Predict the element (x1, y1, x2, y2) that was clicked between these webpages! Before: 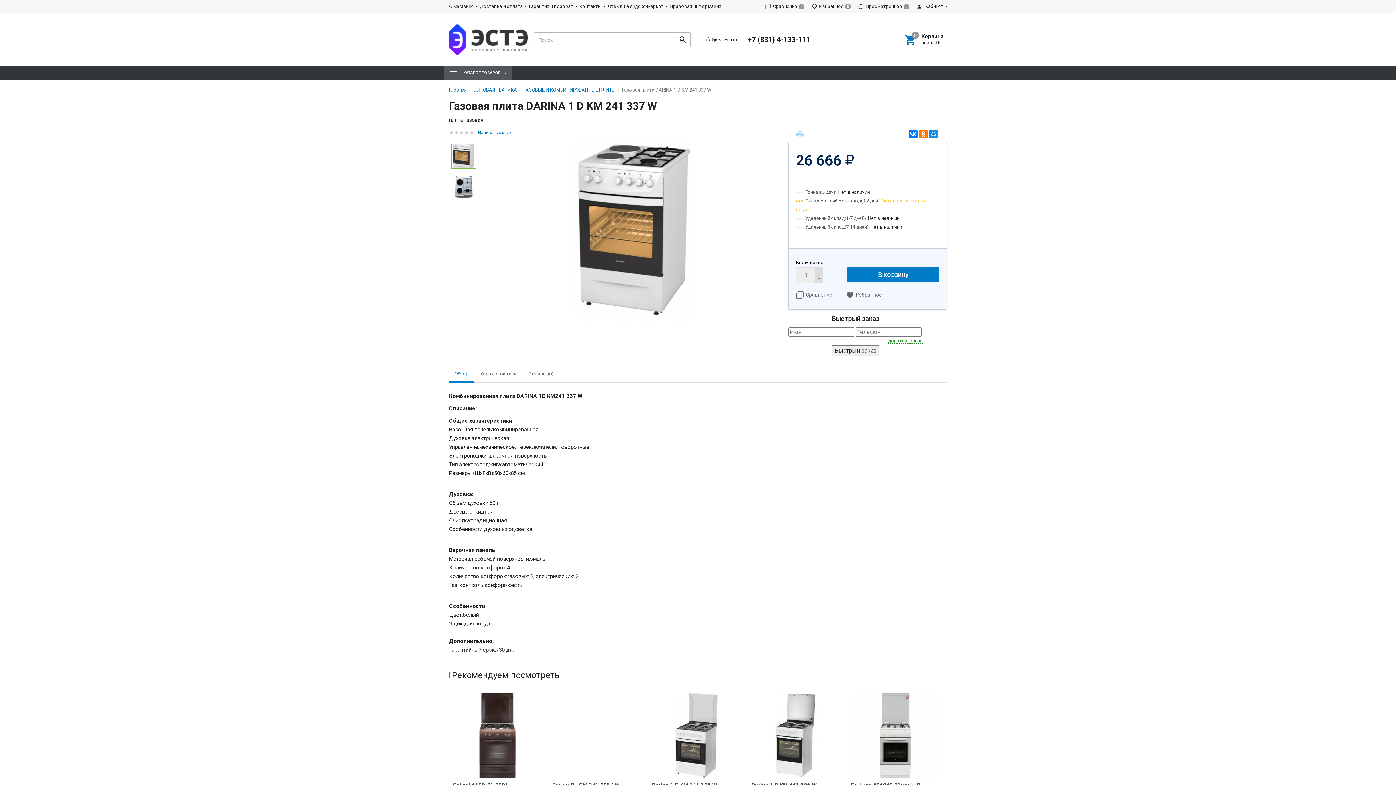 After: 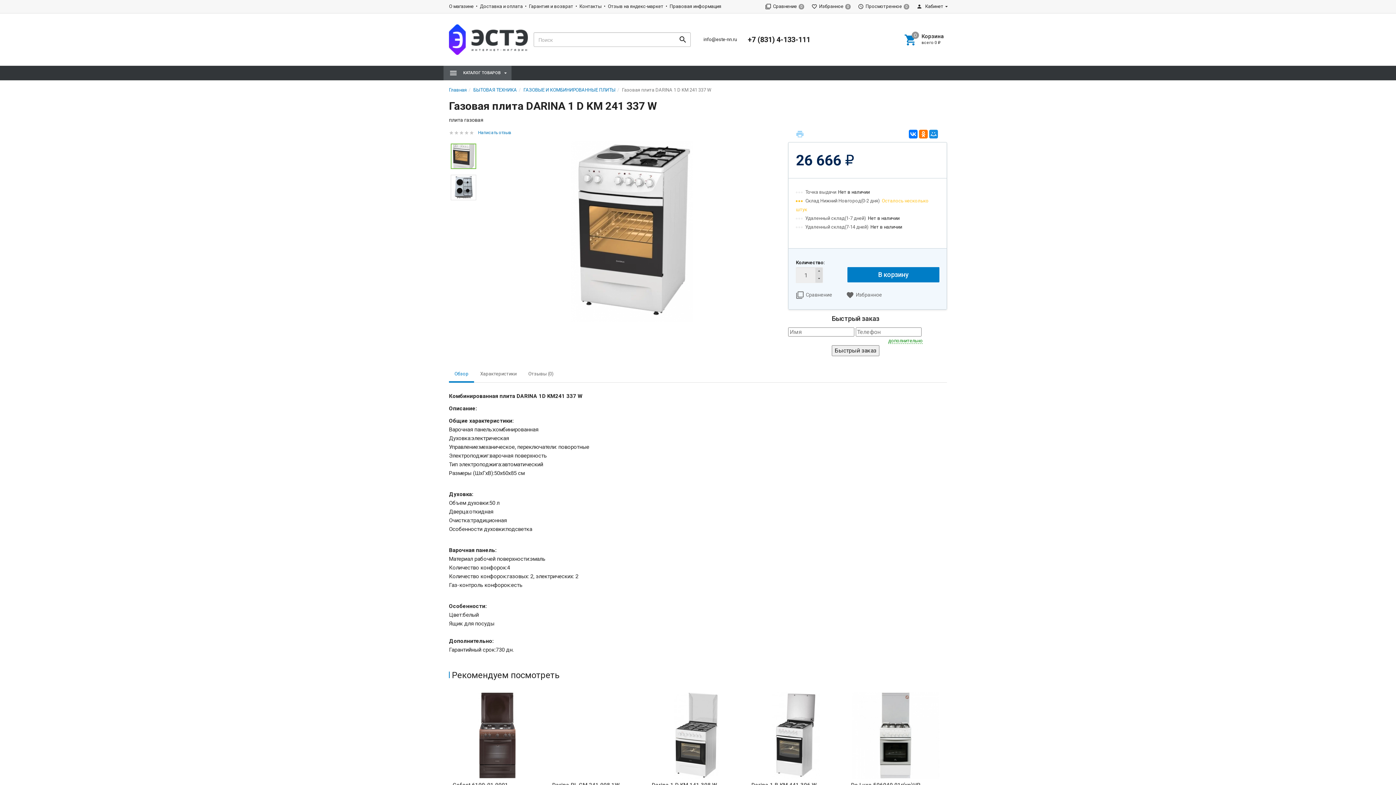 Action: bbox: (795, 130, 804, 137)